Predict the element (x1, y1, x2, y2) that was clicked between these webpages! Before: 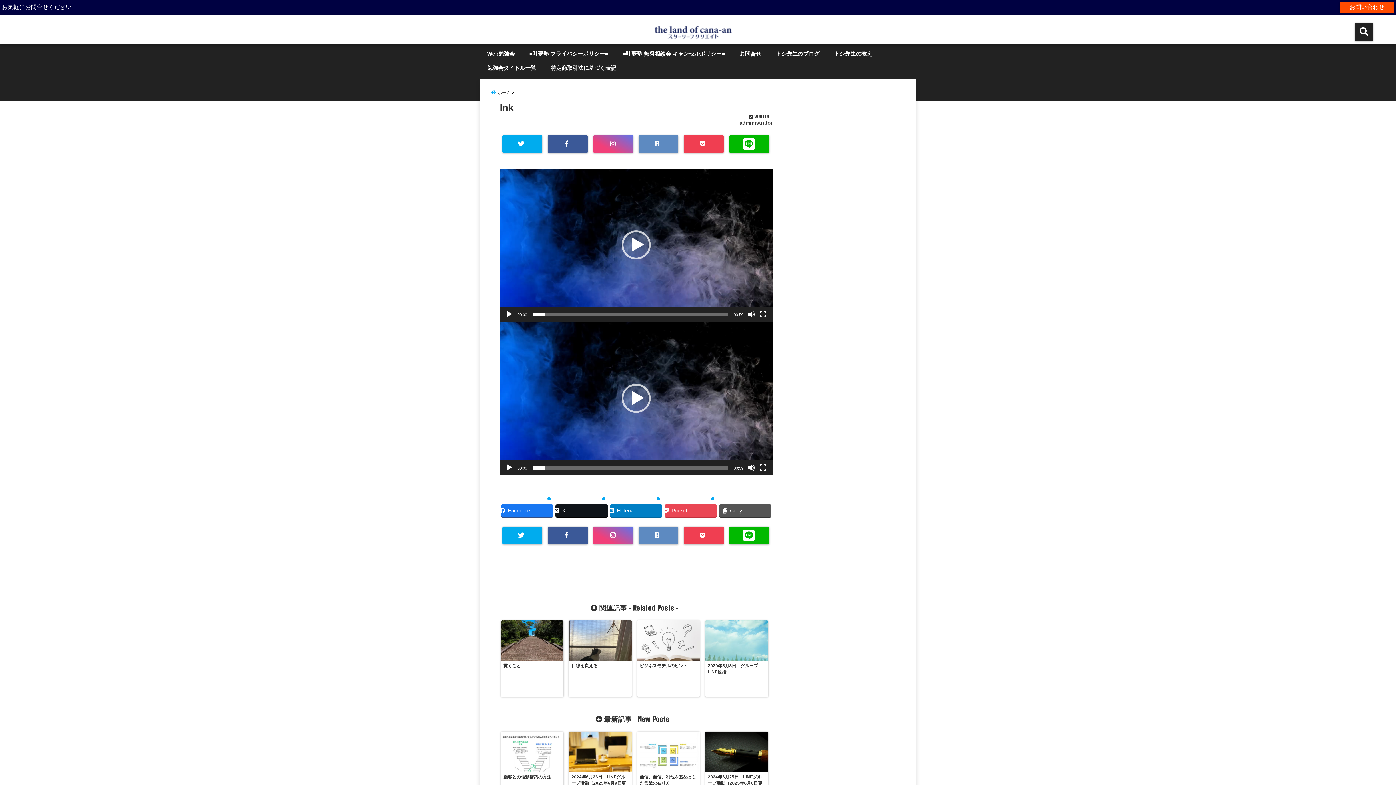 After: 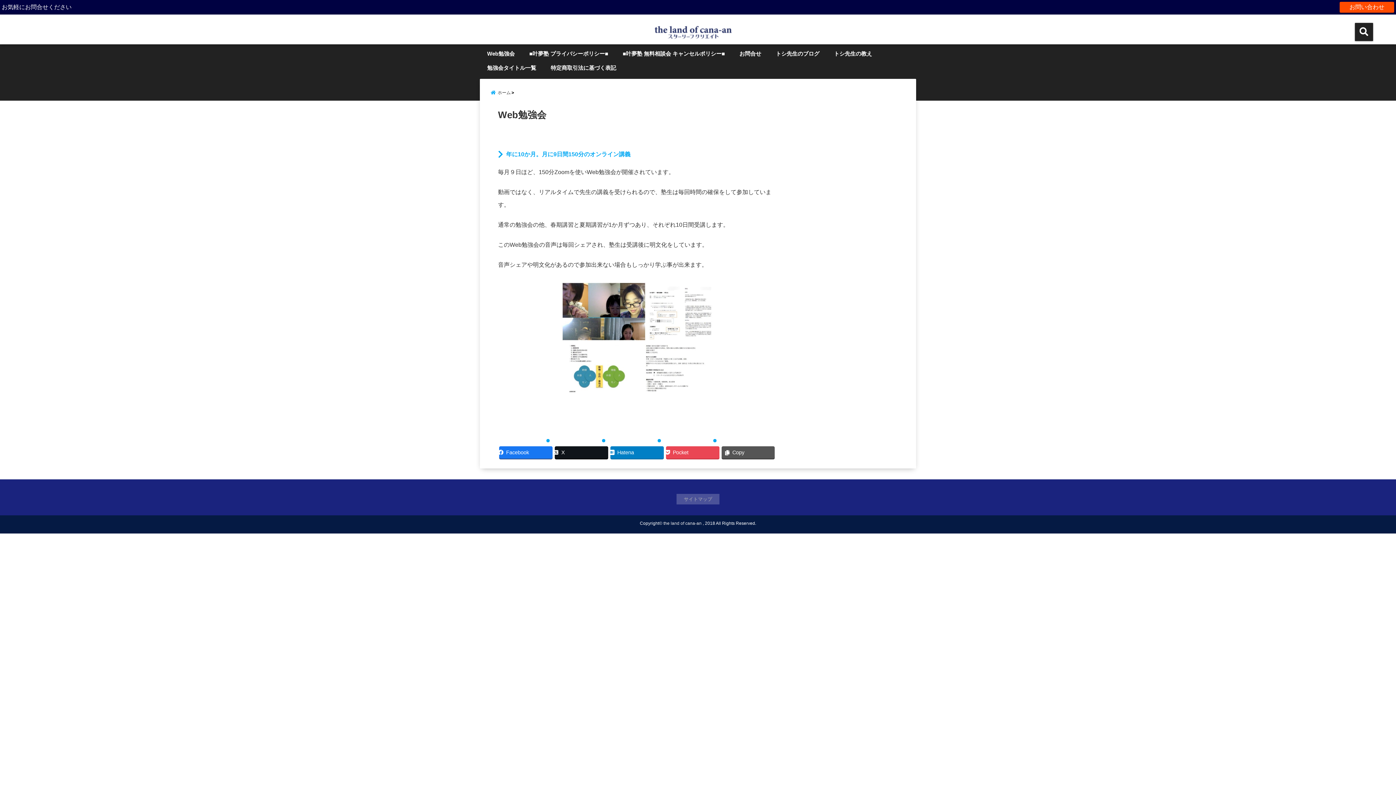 Action: label: Web勉強会 bbox: (483, 46, 518, 61)